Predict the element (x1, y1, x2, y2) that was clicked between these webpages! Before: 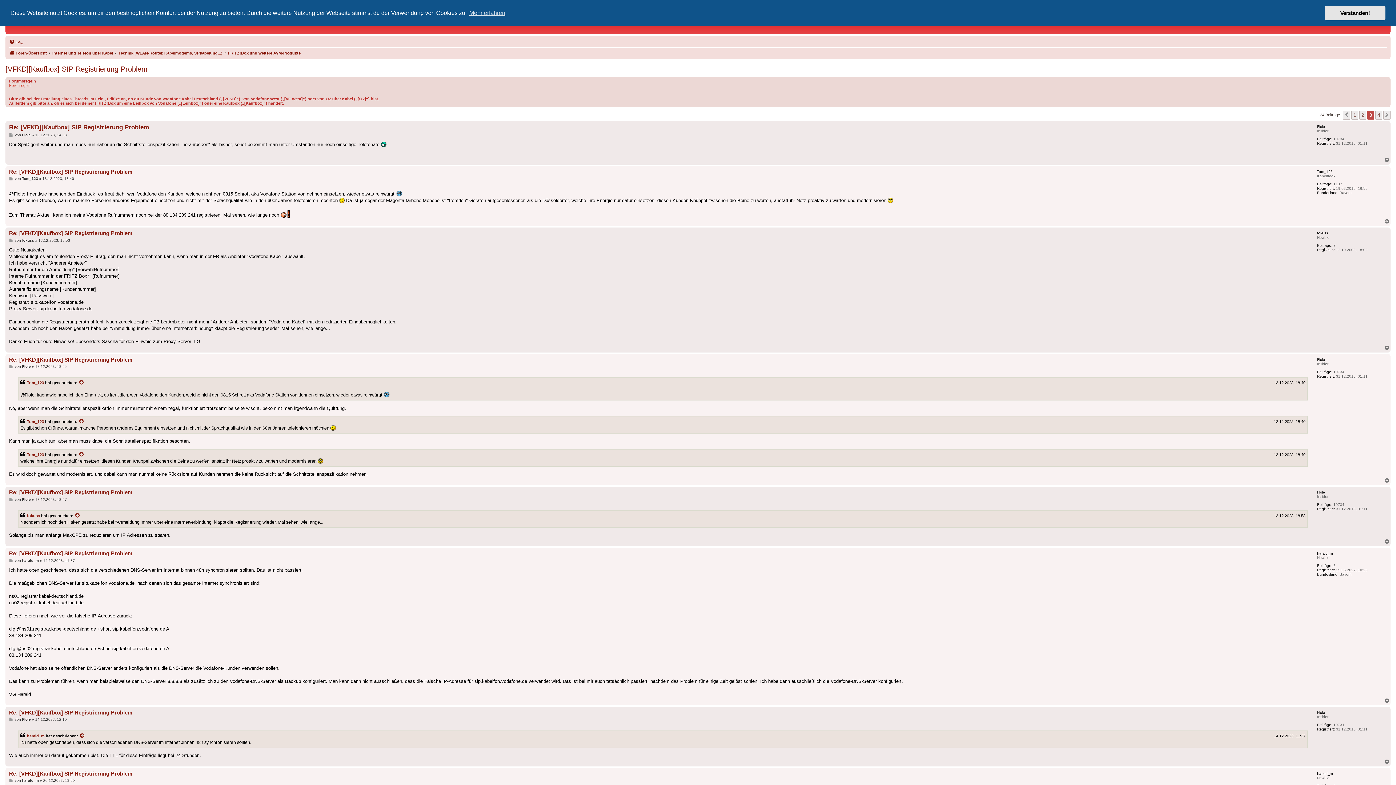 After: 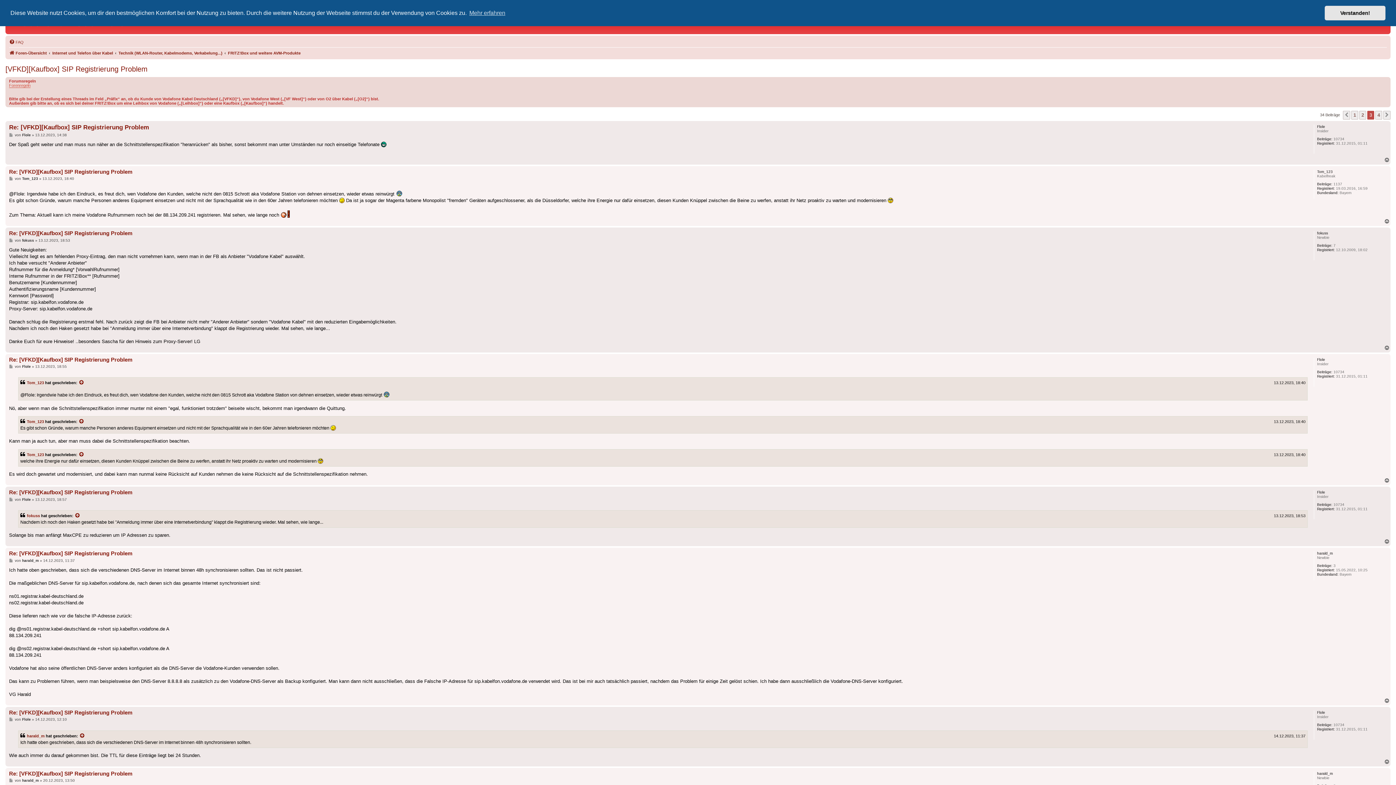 Action: label: Nach oben bbox: (1384, 478, 1390, 483)